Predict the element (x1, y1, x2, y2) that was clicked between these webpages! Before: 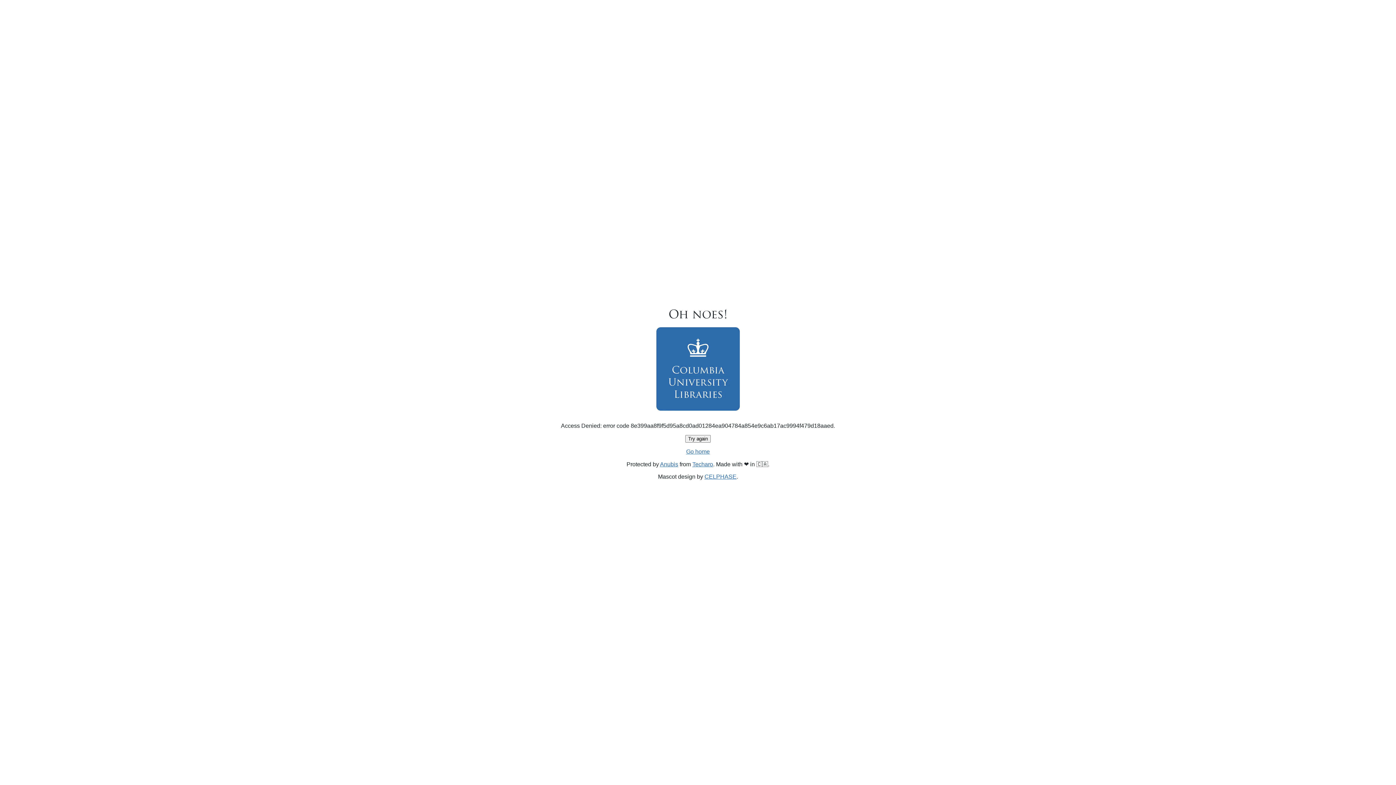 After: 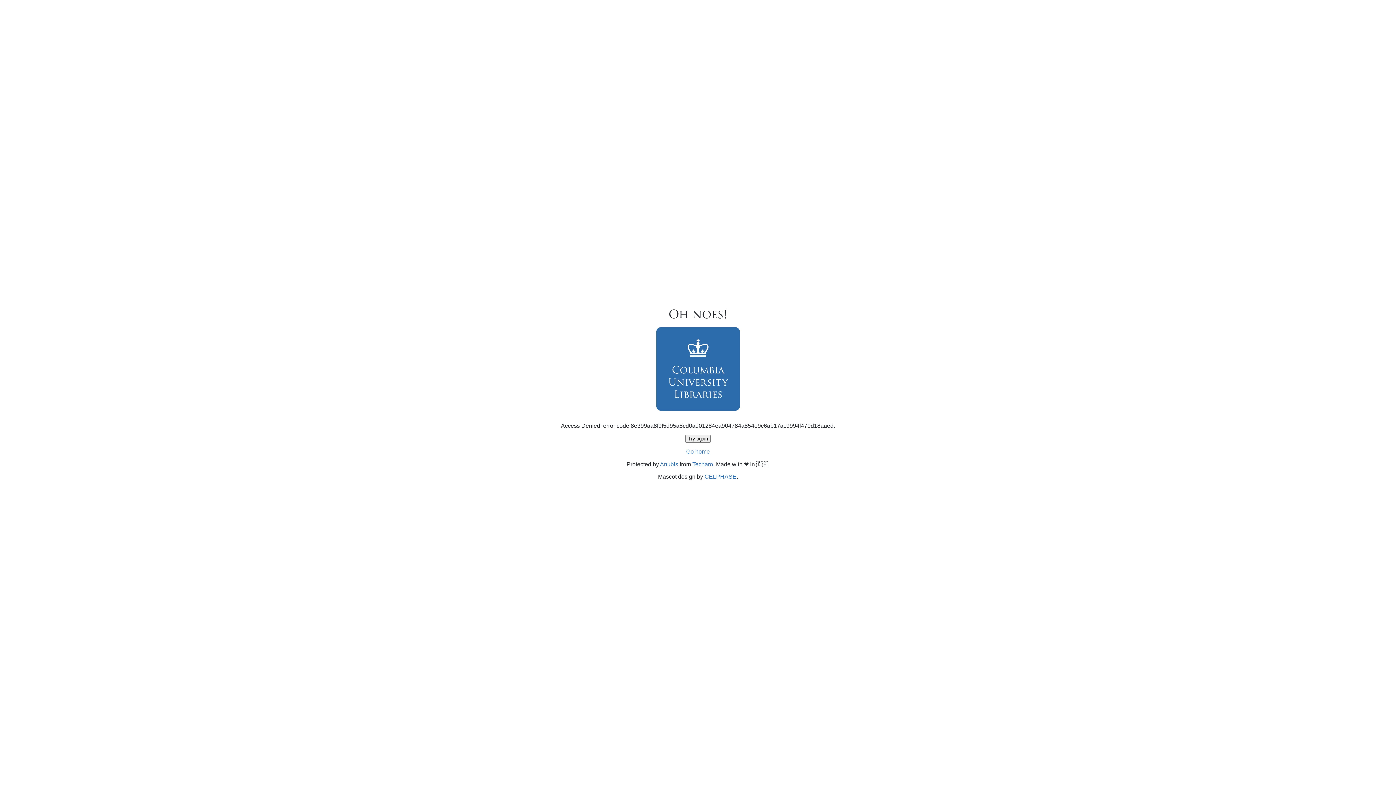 Action: label: Go home bbox: (686, 448, 710, 454)